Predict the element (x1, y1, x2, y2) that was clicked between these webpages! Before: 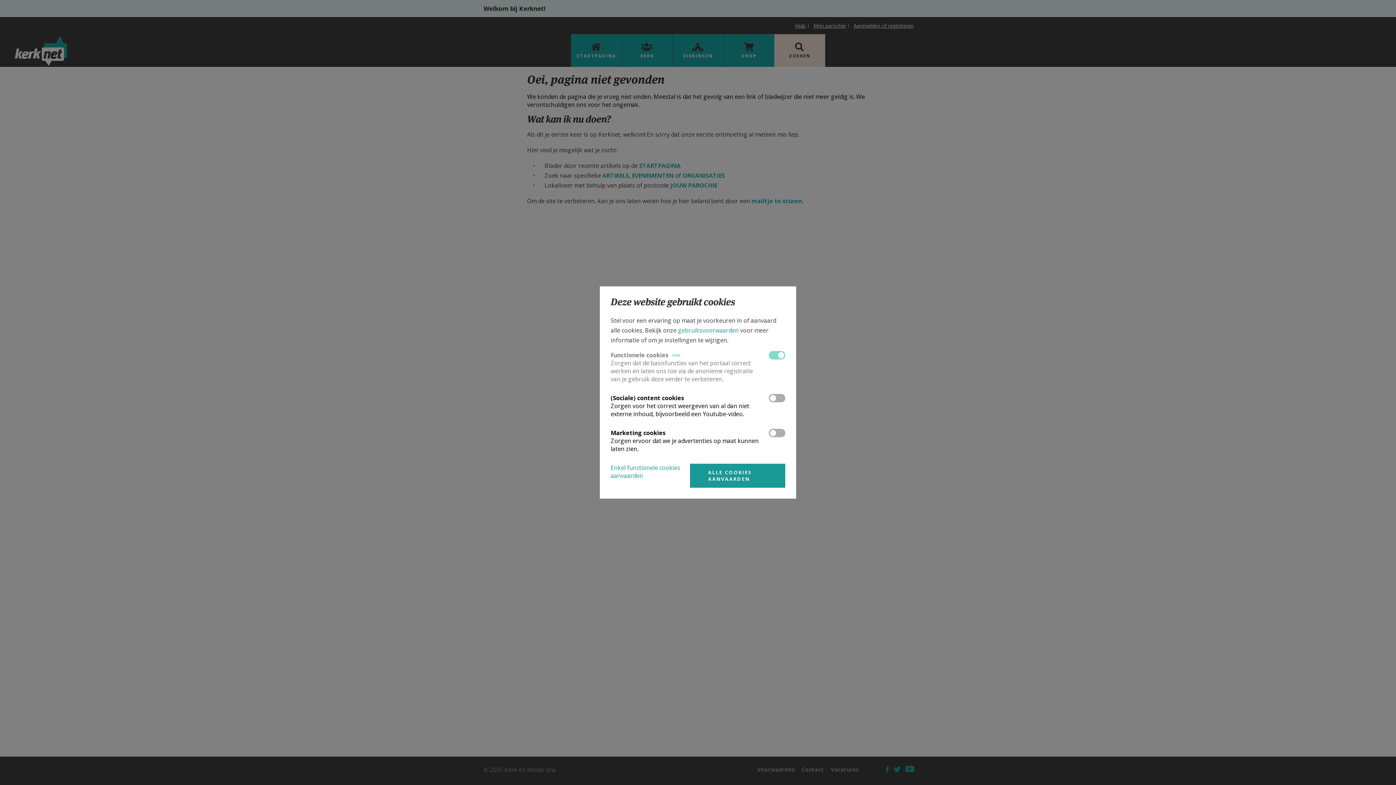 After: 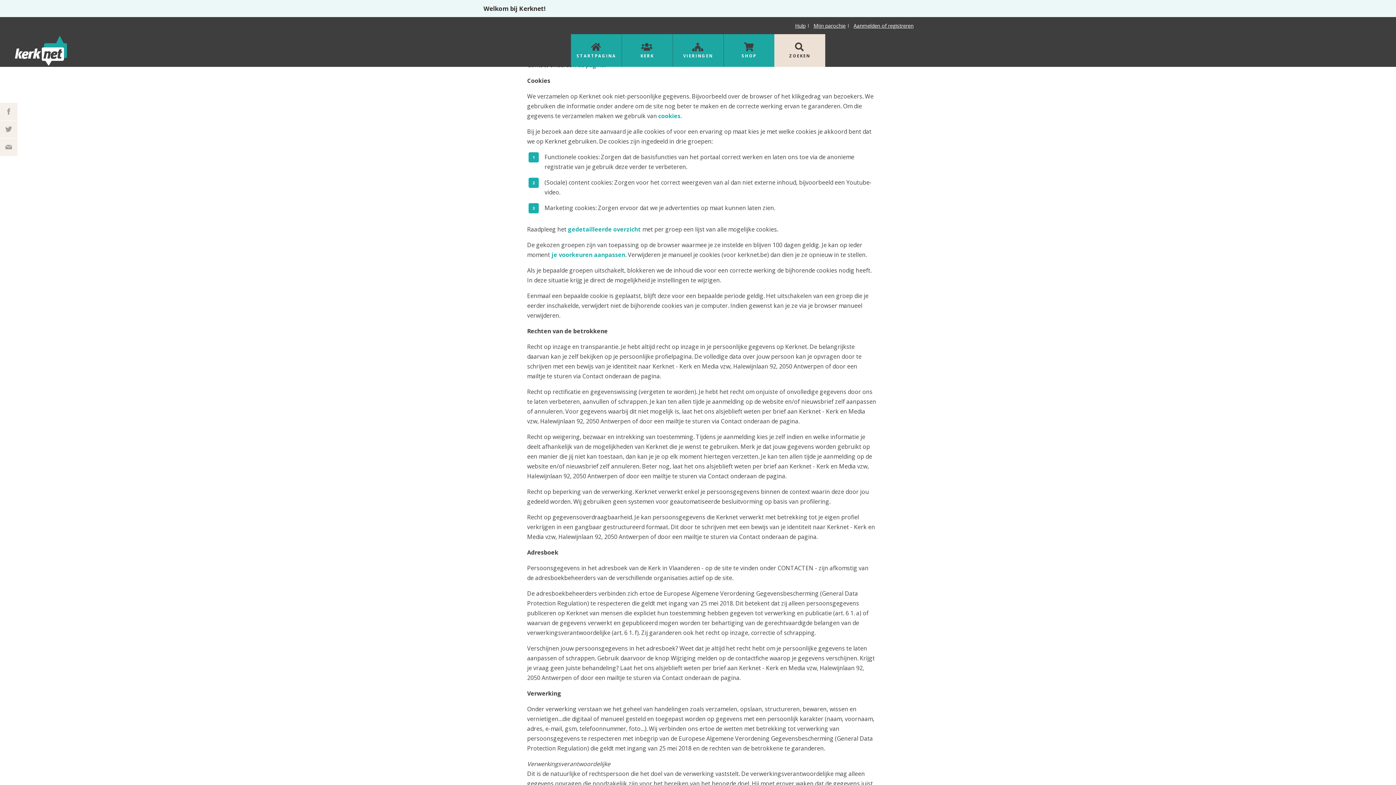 Action: label: gebruiksvoorwaarden bbox: (678, 326, 738, 334)